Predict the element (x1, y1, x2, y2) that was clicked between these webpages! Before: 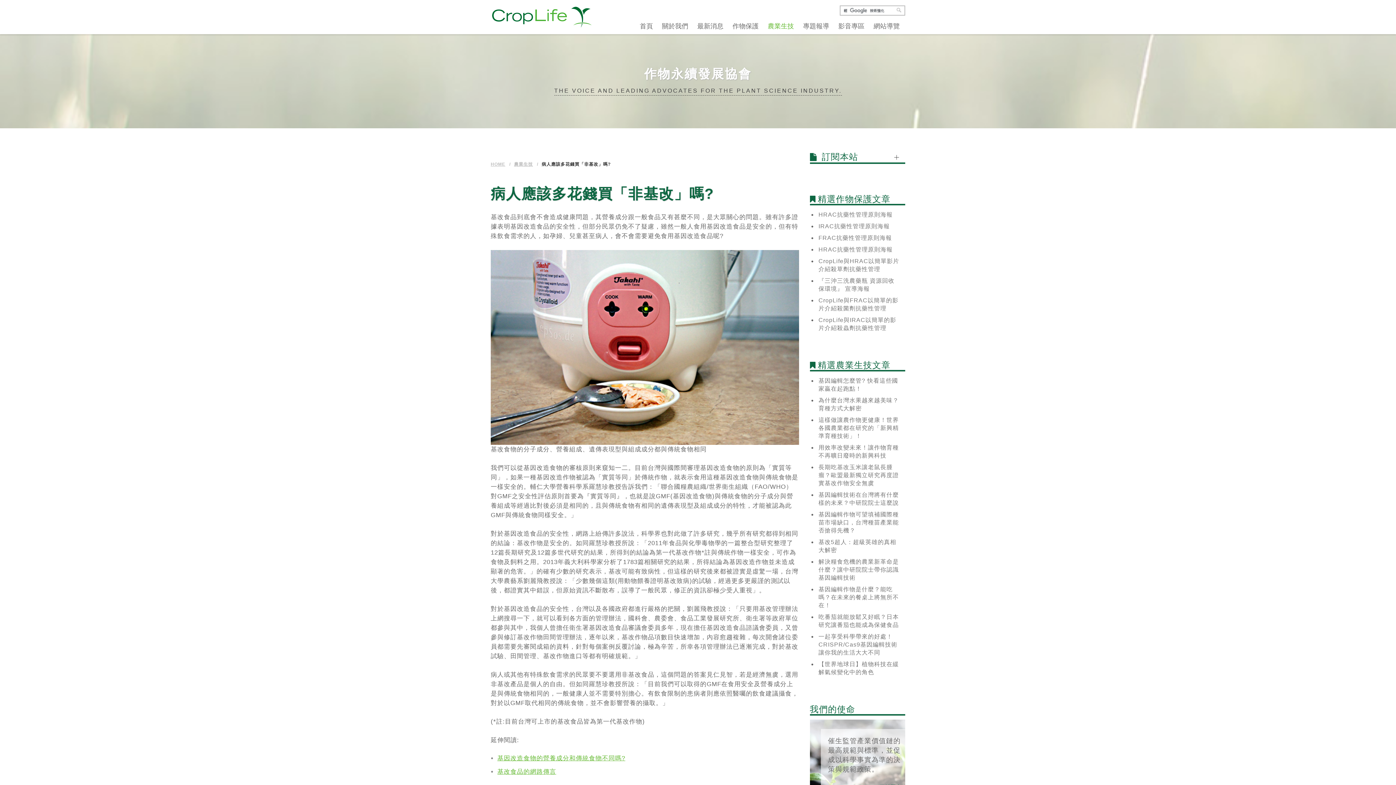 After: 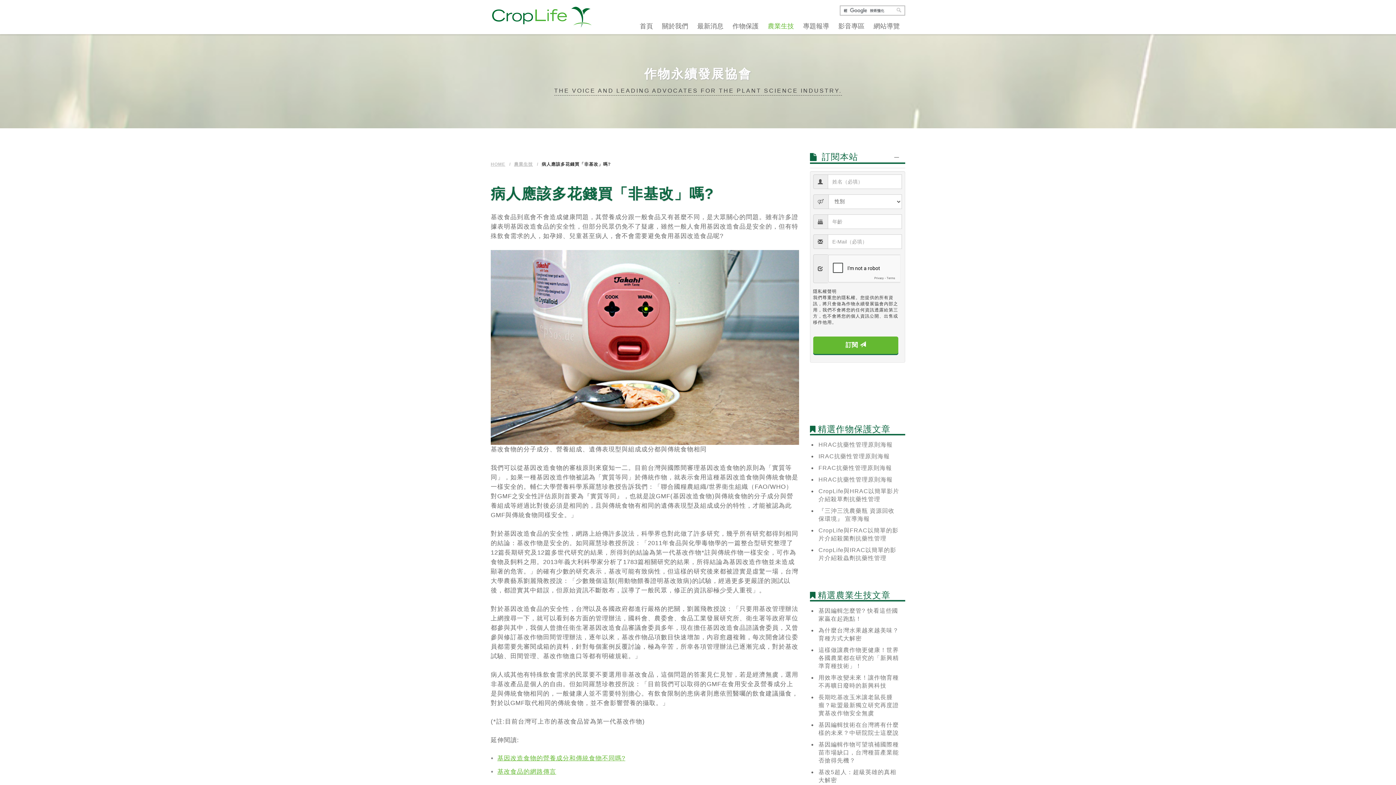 Action: label: 訂閱本站 bbox: (822, 152, 905, 162)